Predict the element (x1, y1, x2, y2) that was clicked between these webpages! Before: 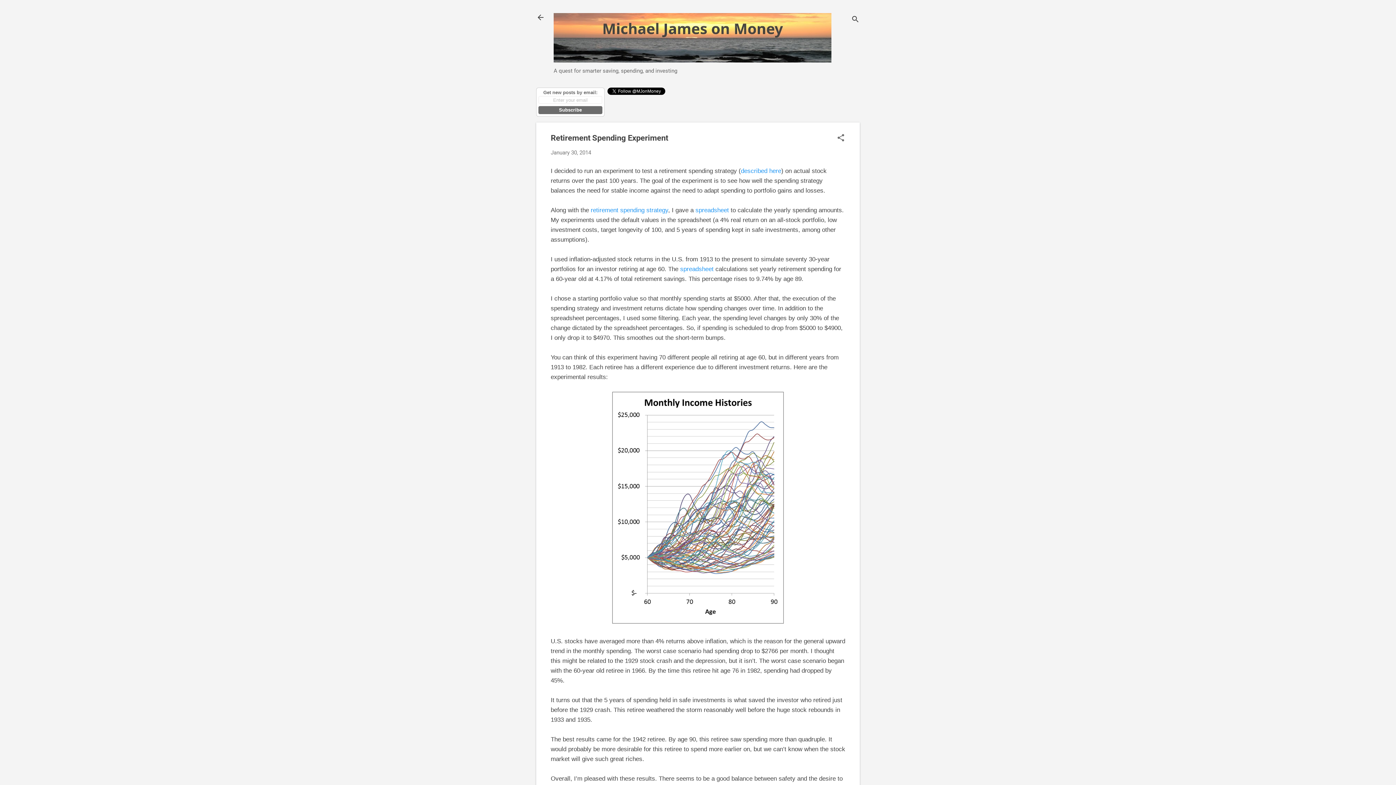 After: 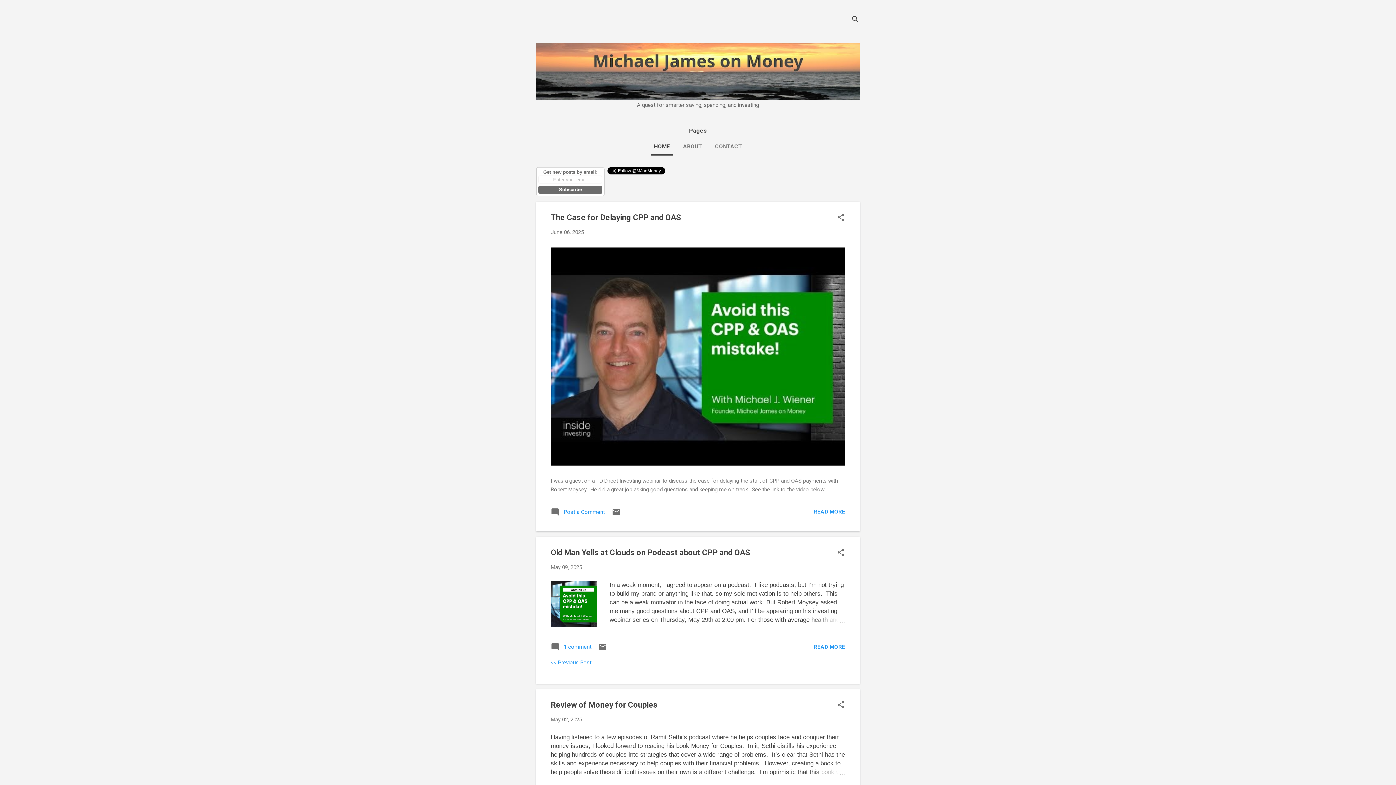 Action: bbox: (553, 57, 831, 63)